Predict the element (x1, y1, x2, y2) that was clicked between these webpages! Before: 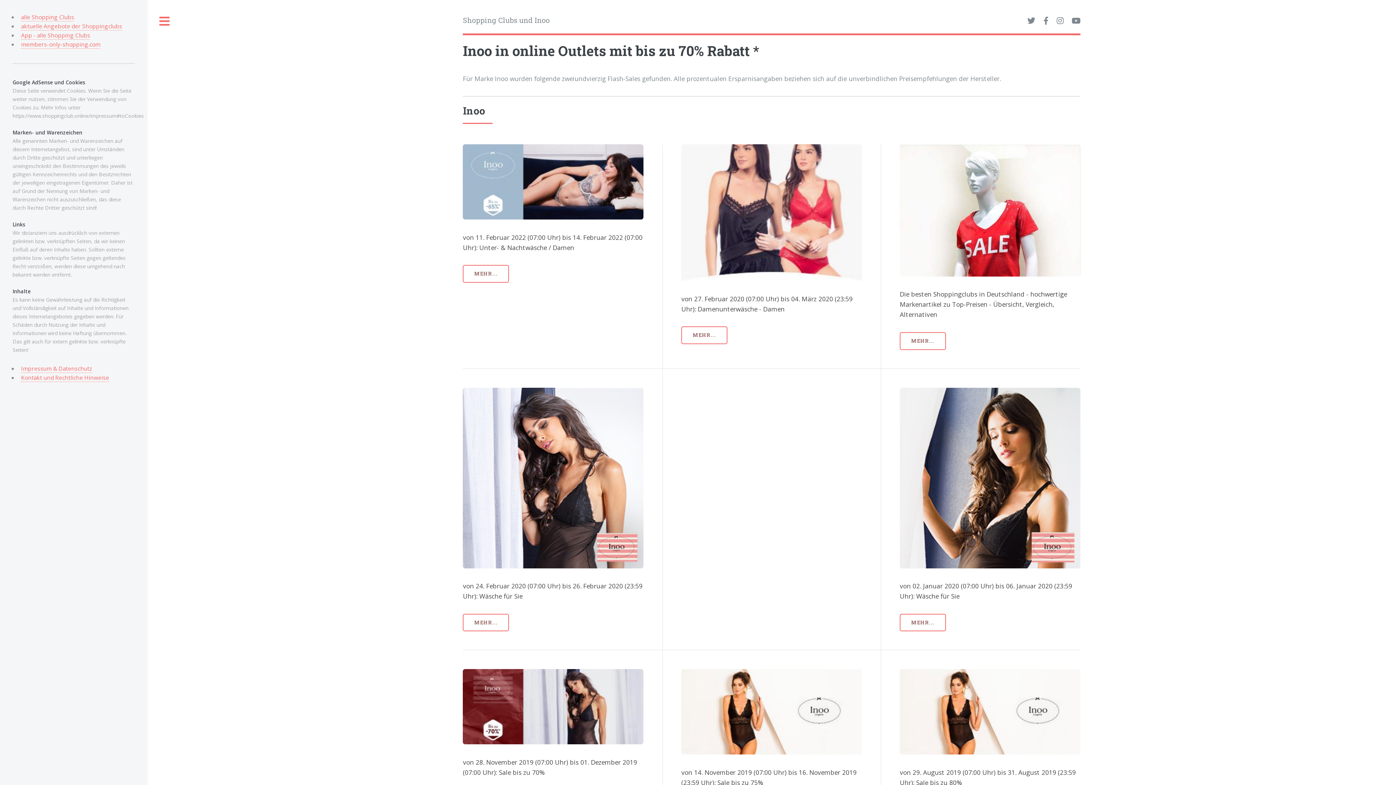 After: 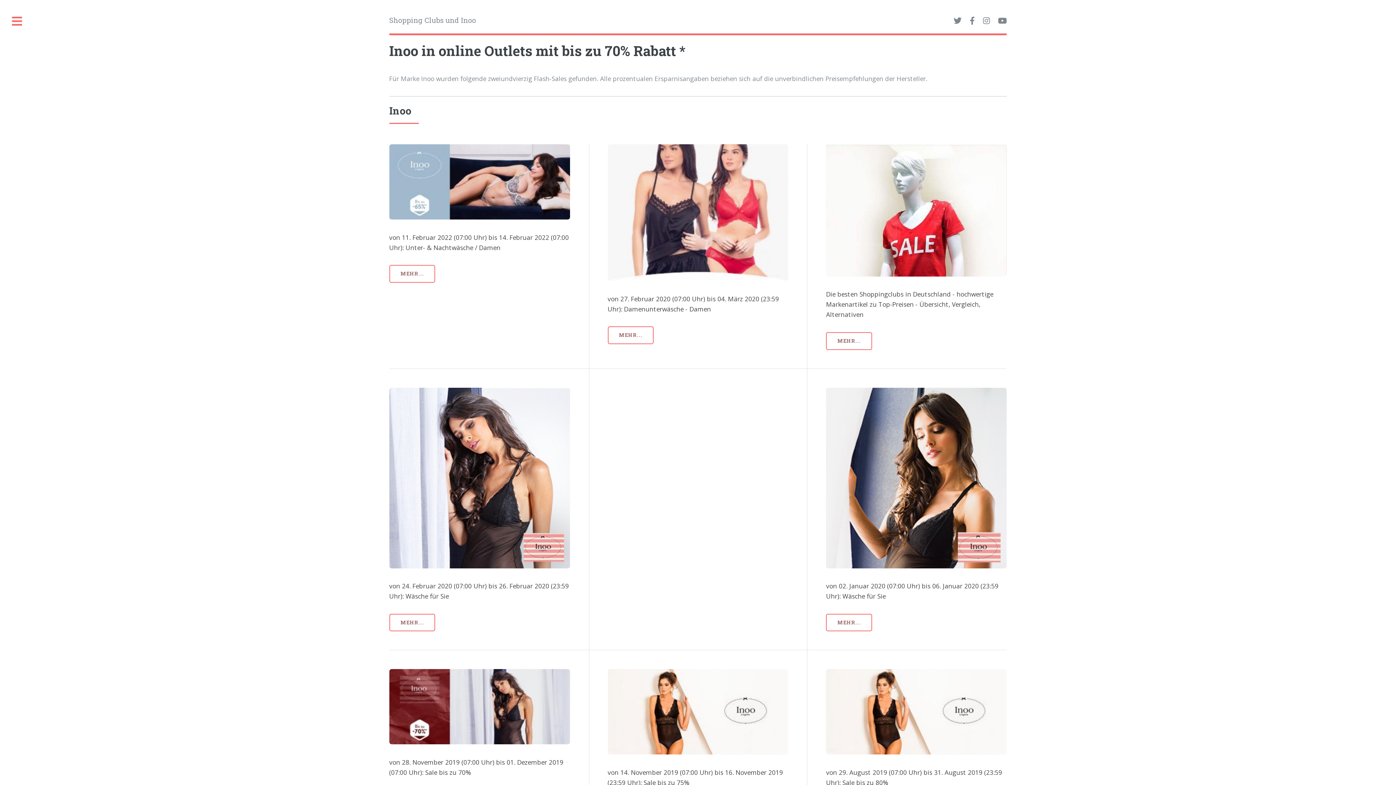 Action: bbox: (147, 0, 181, 42) label: Toggle